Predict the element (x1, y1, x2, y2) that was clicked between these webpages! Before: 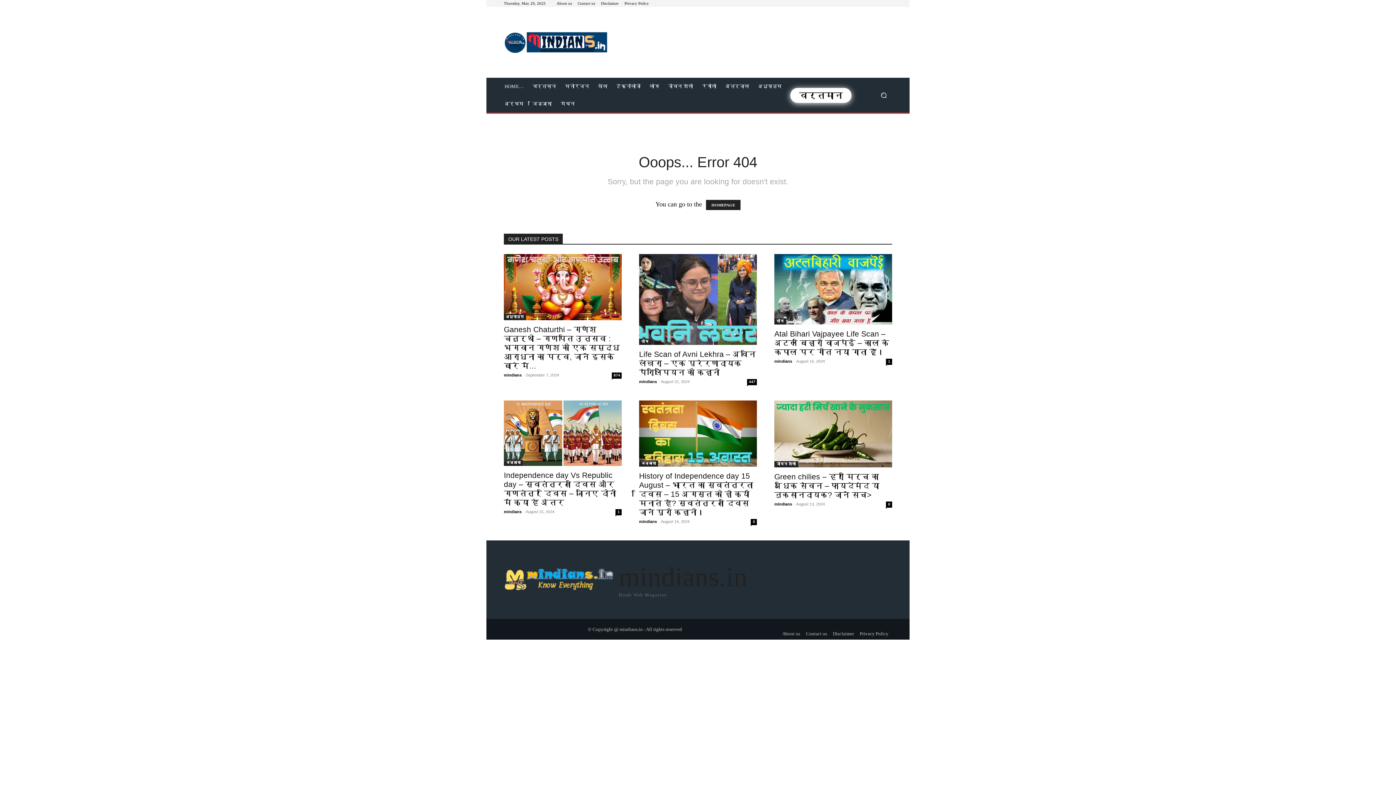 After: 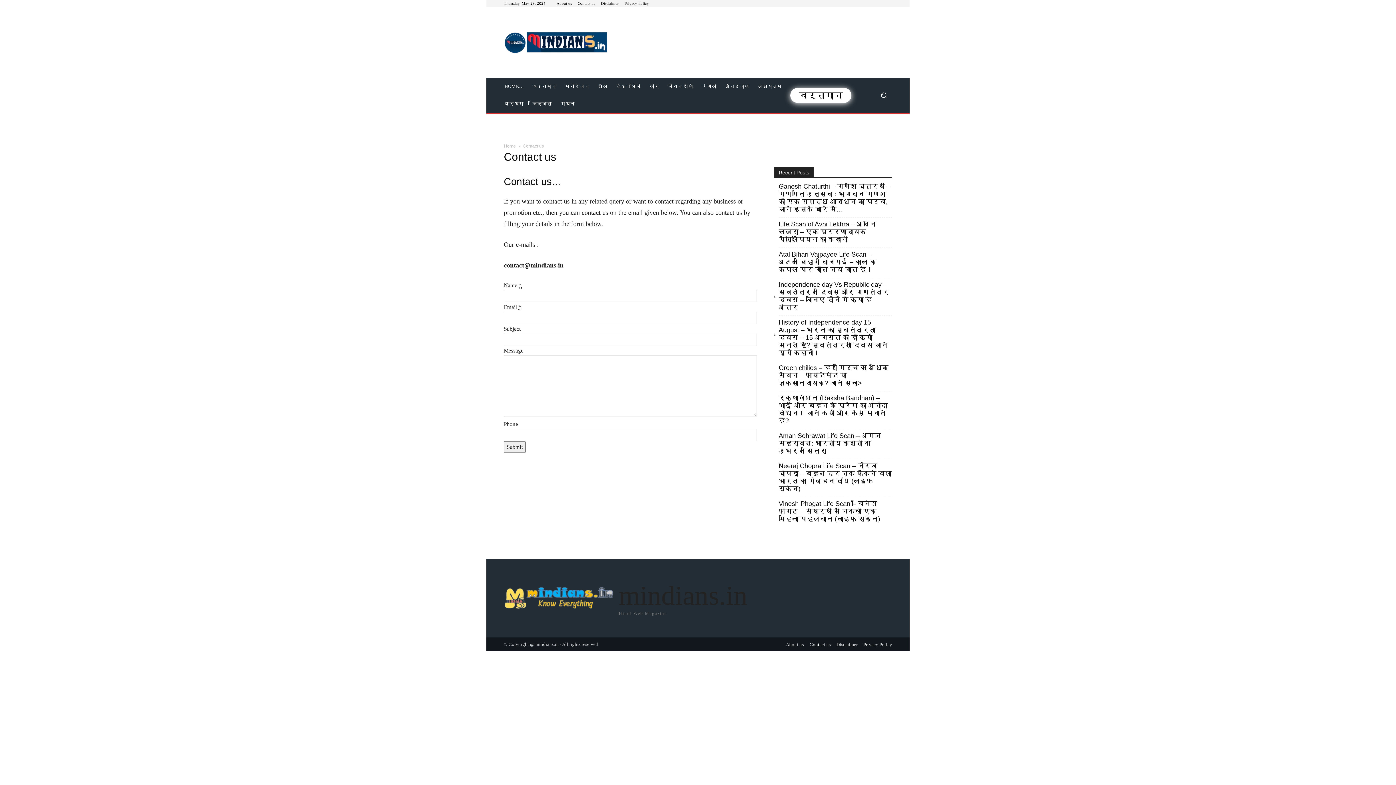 Action: label: Contact us bbox: (806, 631, 827, 636)